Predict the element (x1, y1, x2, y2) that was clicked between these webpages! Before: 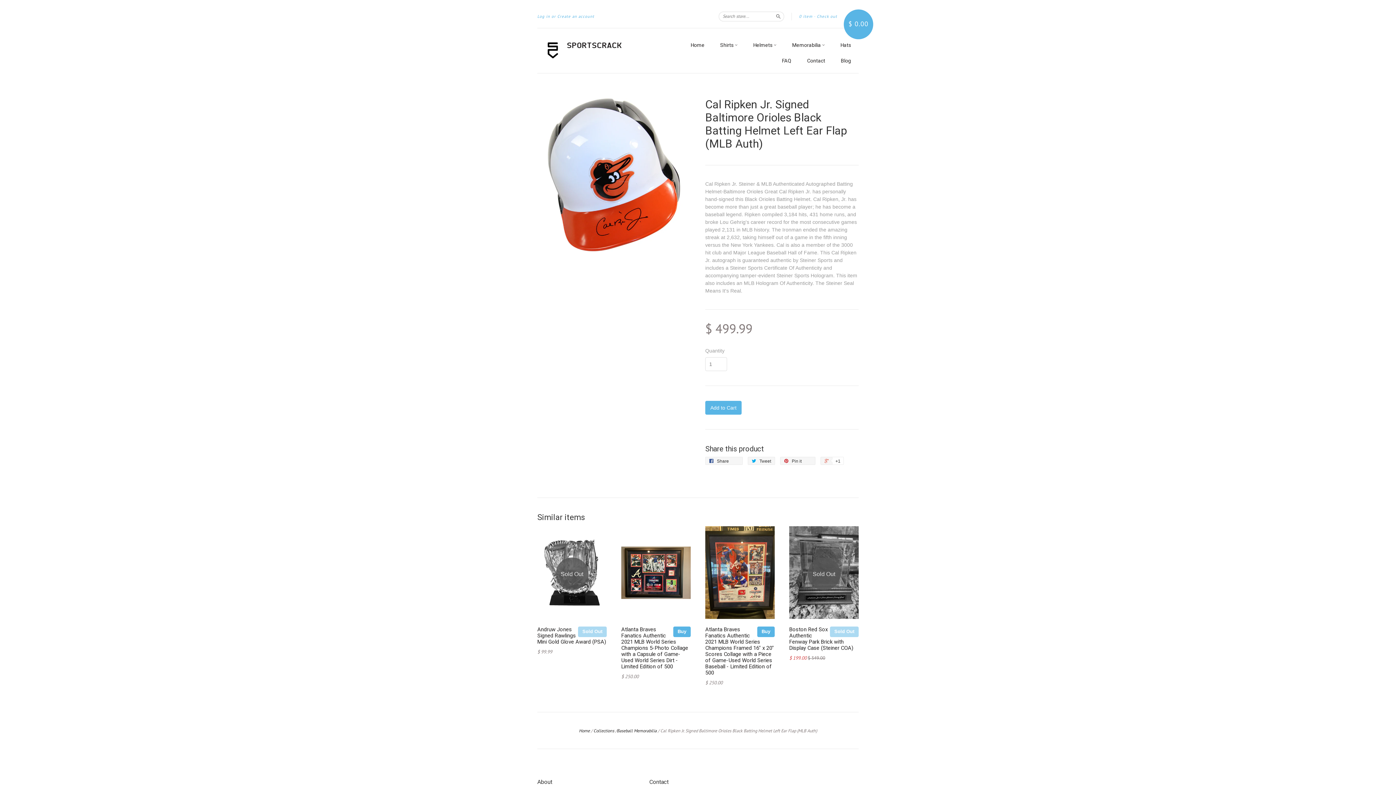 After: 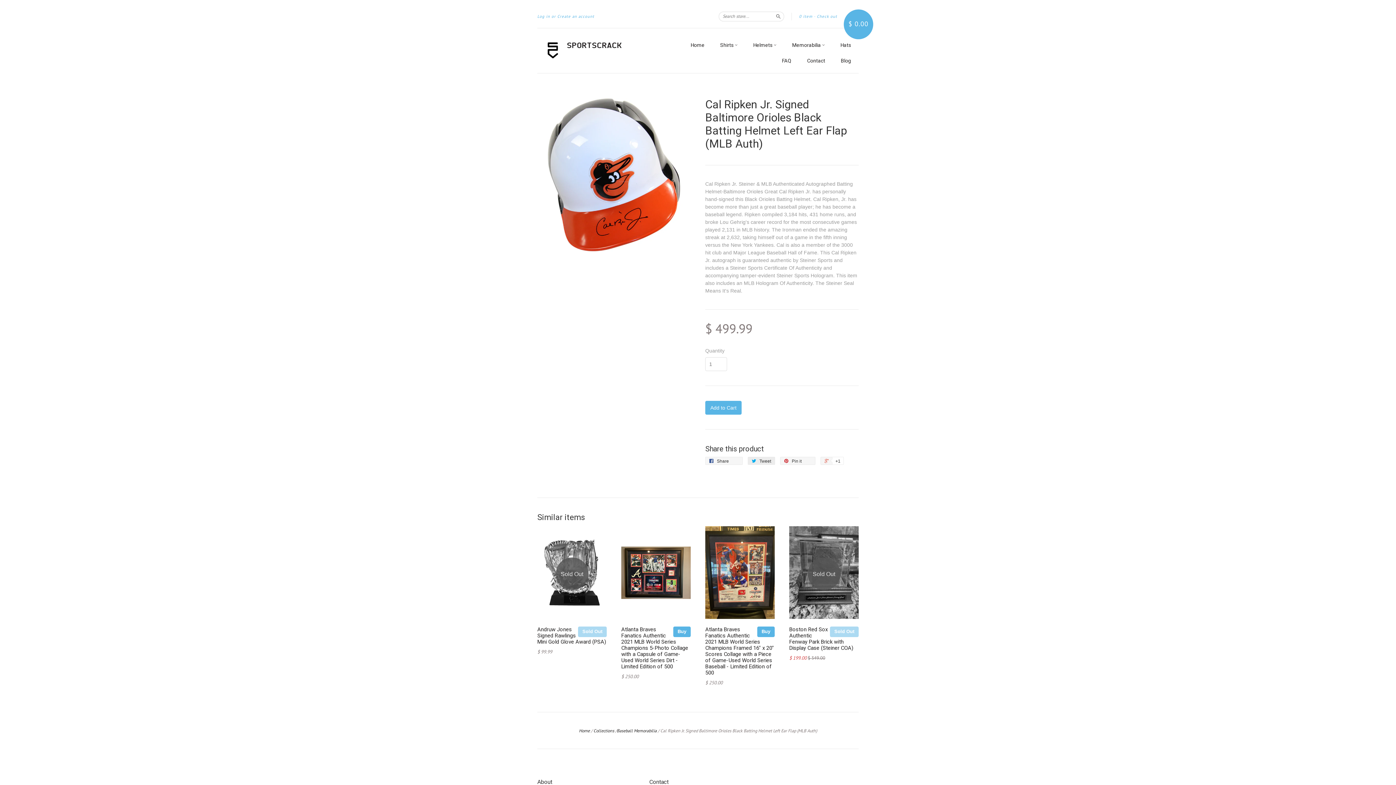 Action: label:  Tweet
Tweet on Twitter bbox: (748, 457, 775, 465)